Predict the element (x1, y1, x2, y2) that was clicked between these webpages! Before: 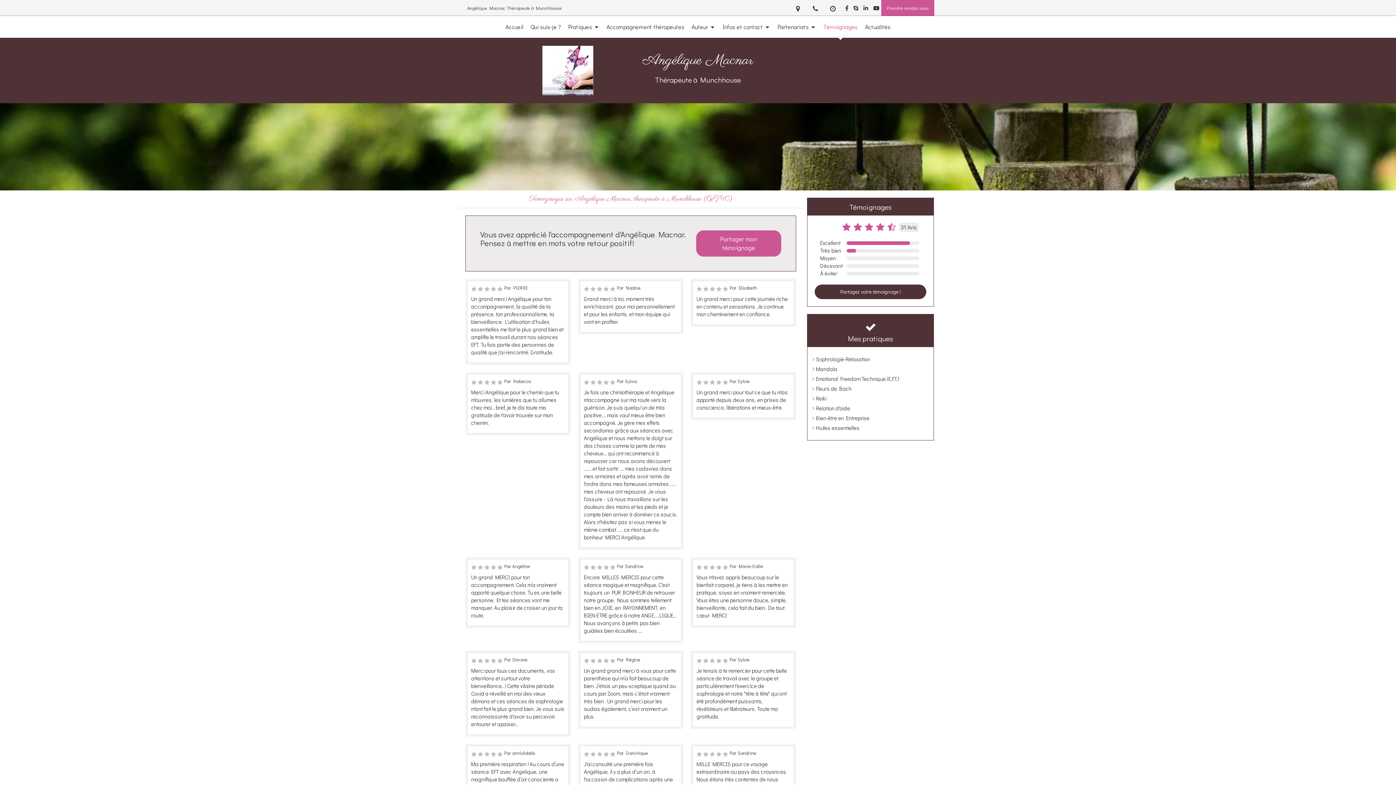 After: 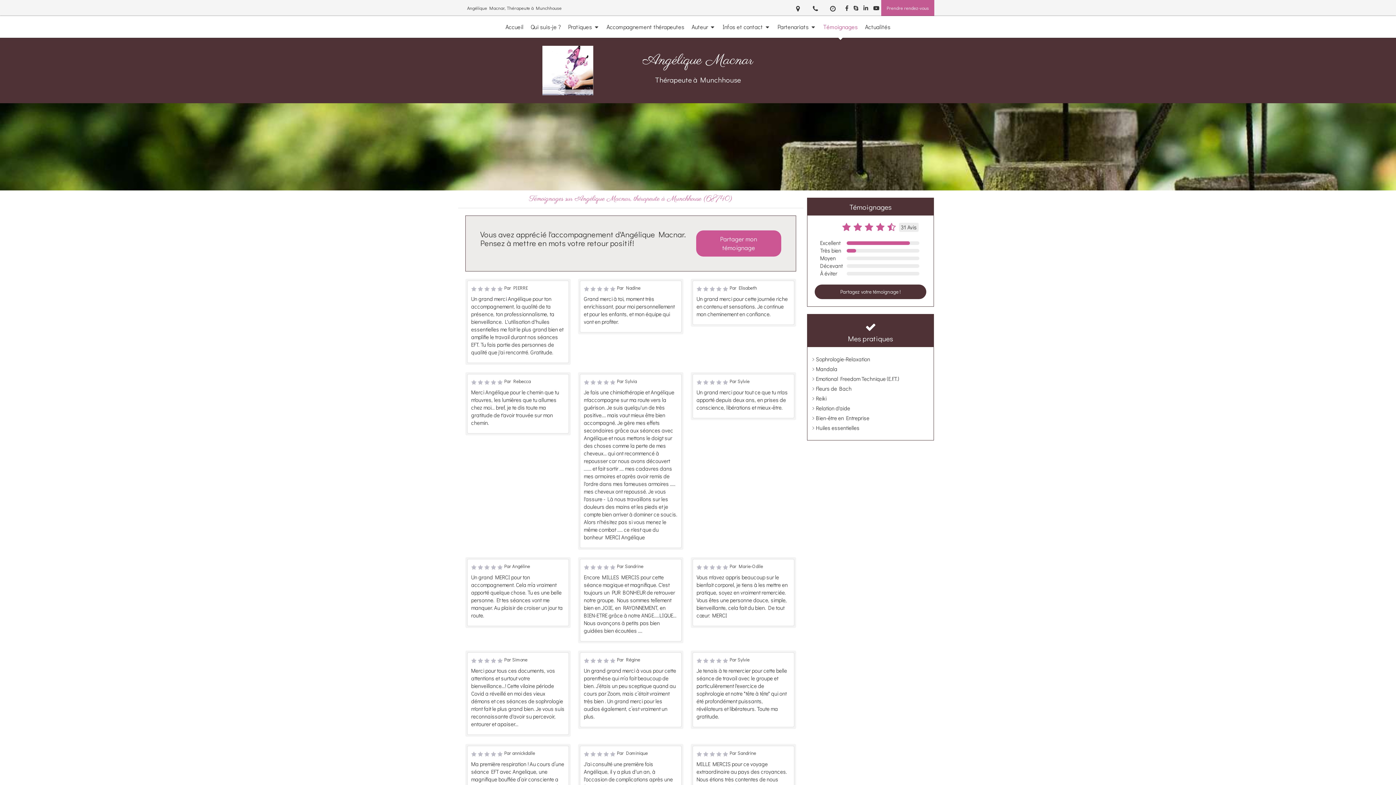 Action: bbox: (881, 0, 934, 16) label: Prendre rendez-vous